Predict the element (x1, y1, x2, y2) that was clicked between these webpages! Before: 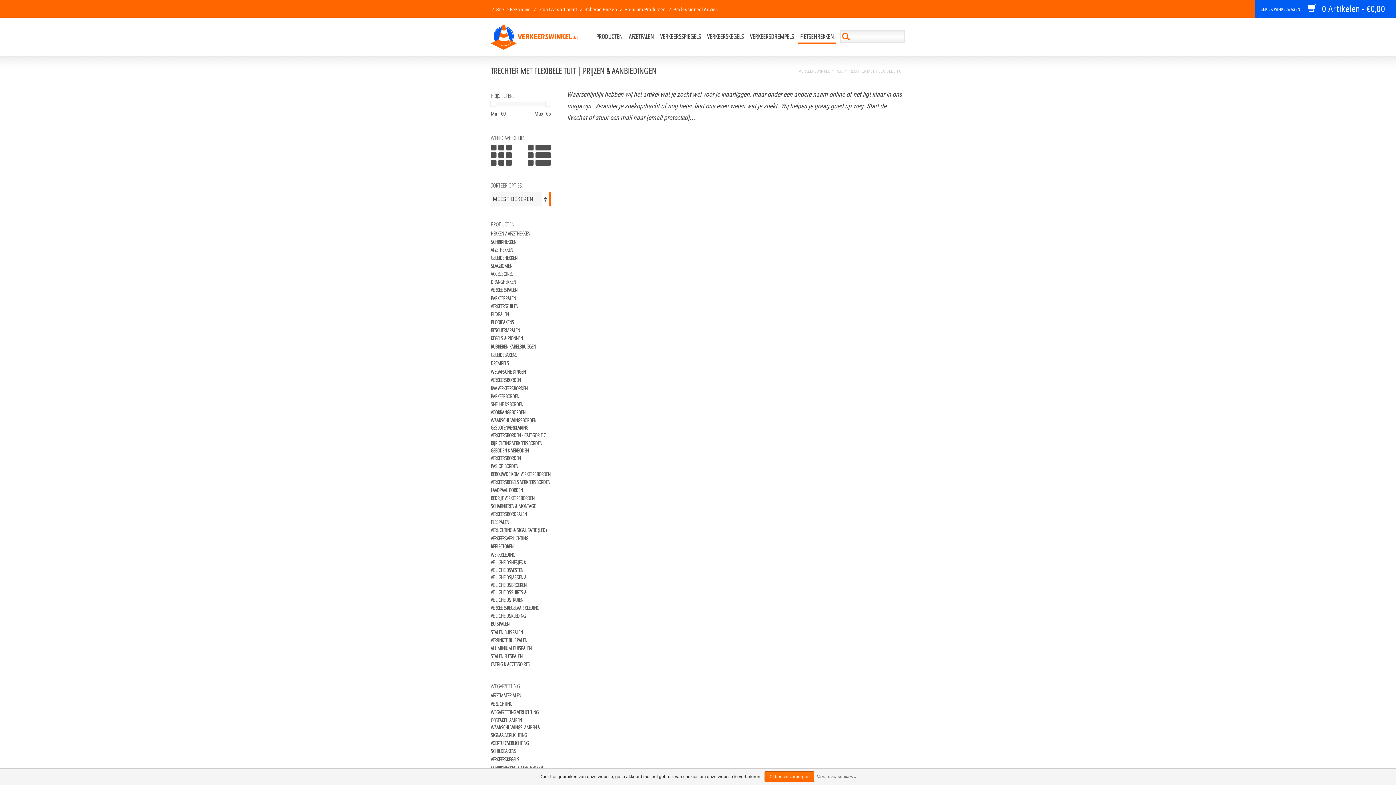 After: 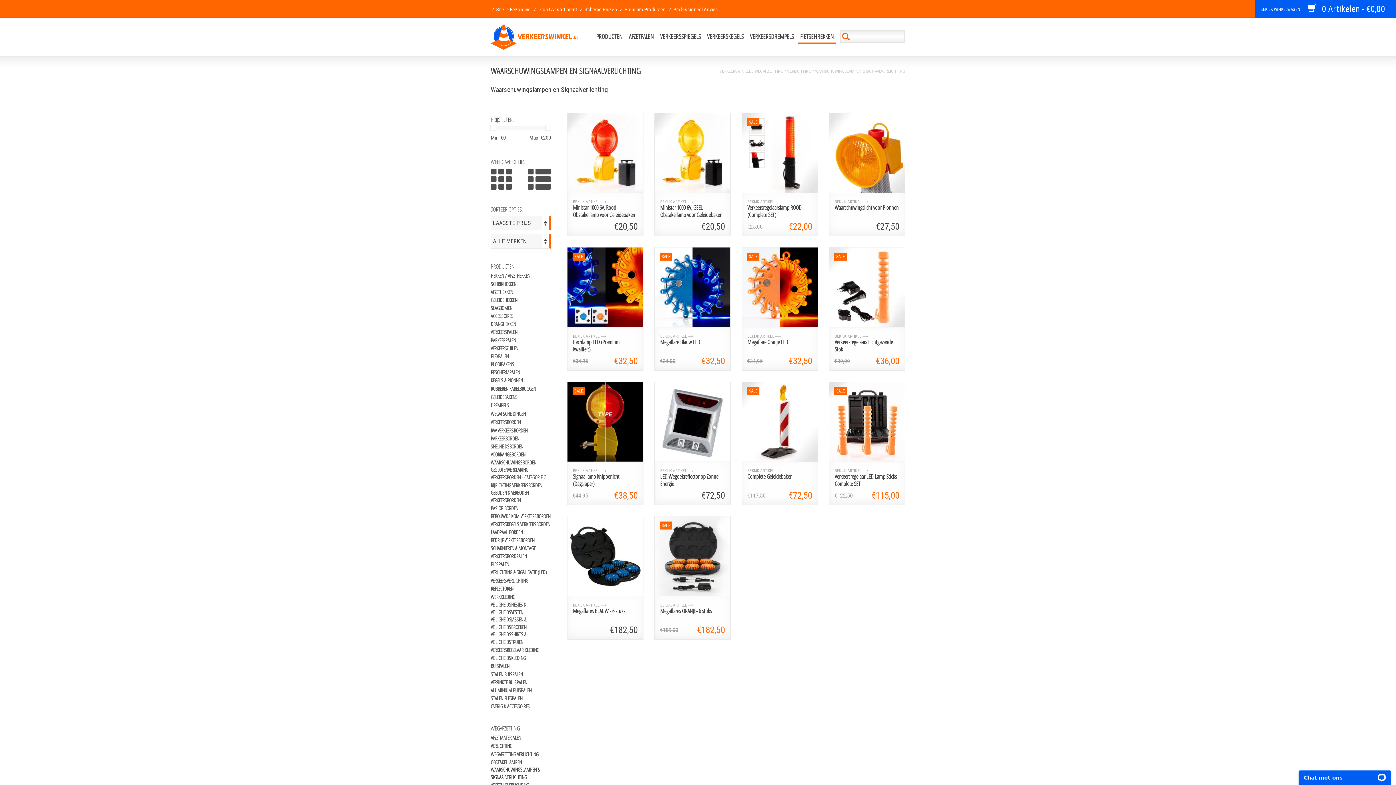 Action: label: WAARSCHUWINGSLAMPEN & SIGNAALVERLICHTING  bbox: (490, 724, 556, 738)